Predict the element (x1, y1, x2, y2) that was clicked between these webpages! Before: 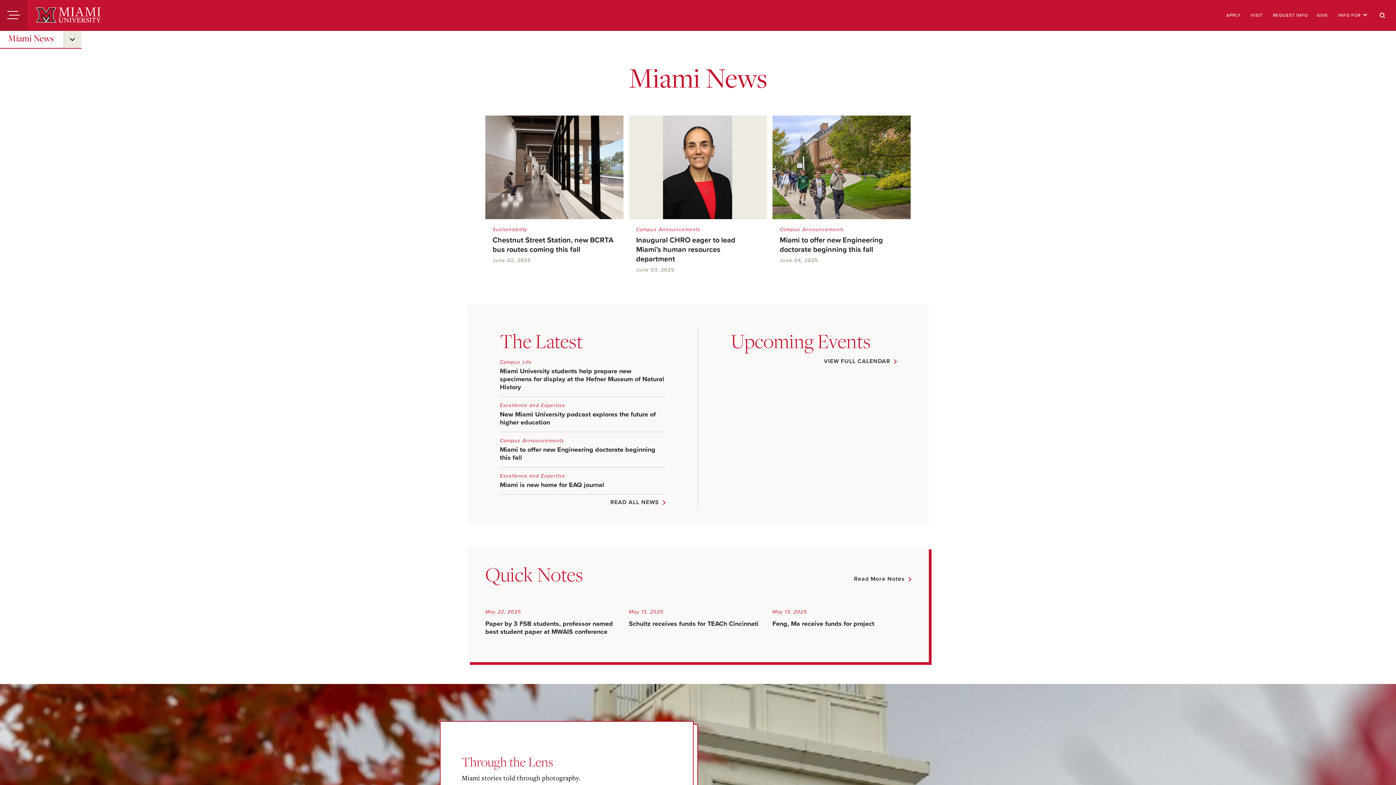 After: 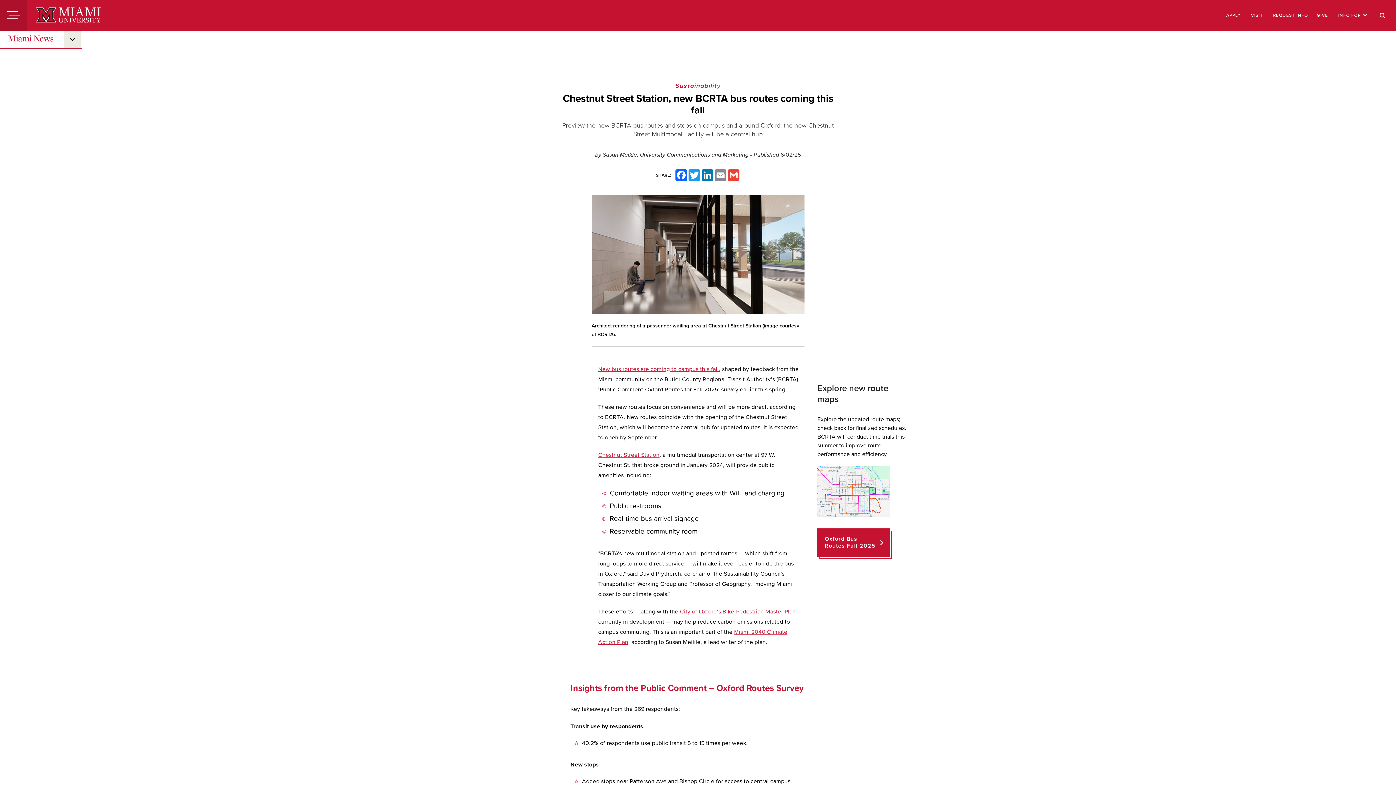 Action: label: Chestnut Street Station, new BCRTA bus routes coming this fall bbox: (492, 236, 613, 254)